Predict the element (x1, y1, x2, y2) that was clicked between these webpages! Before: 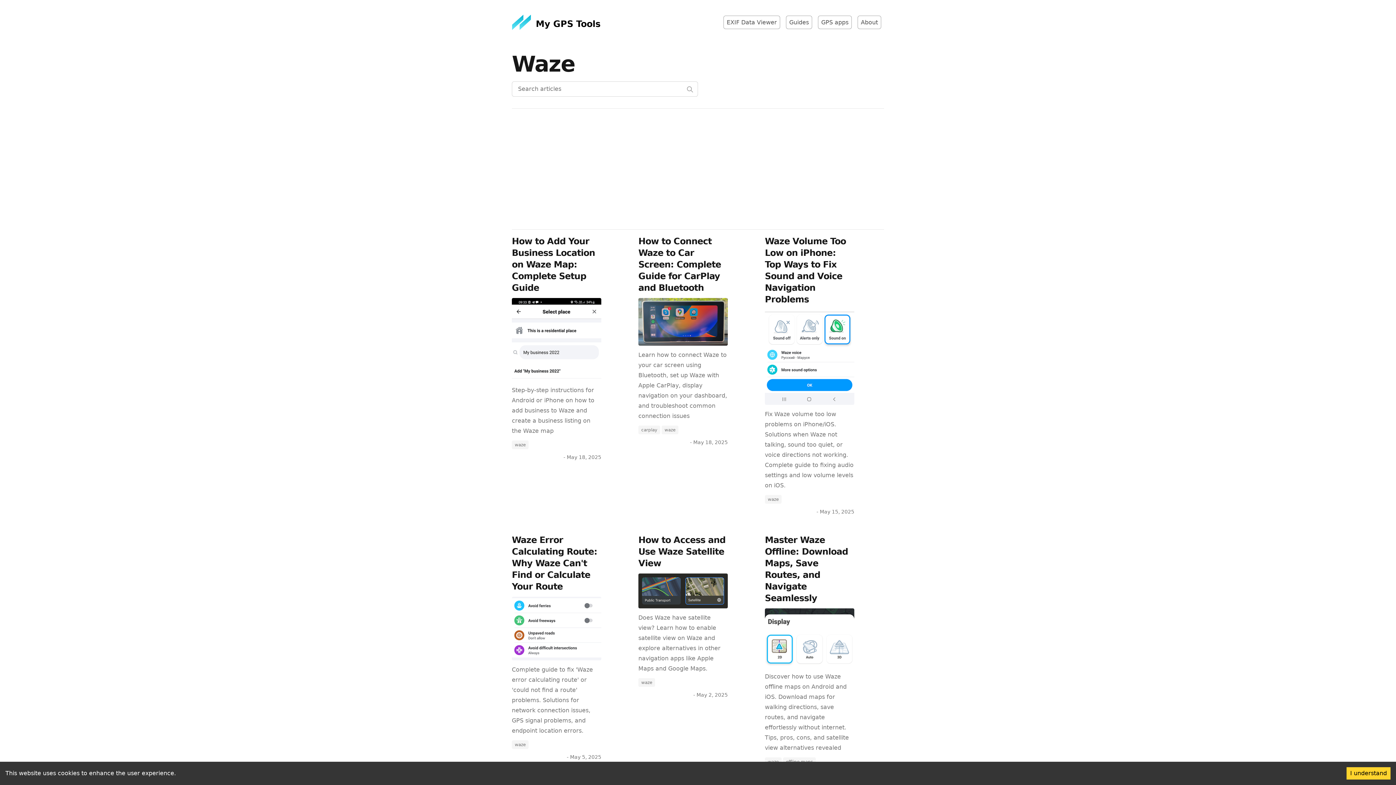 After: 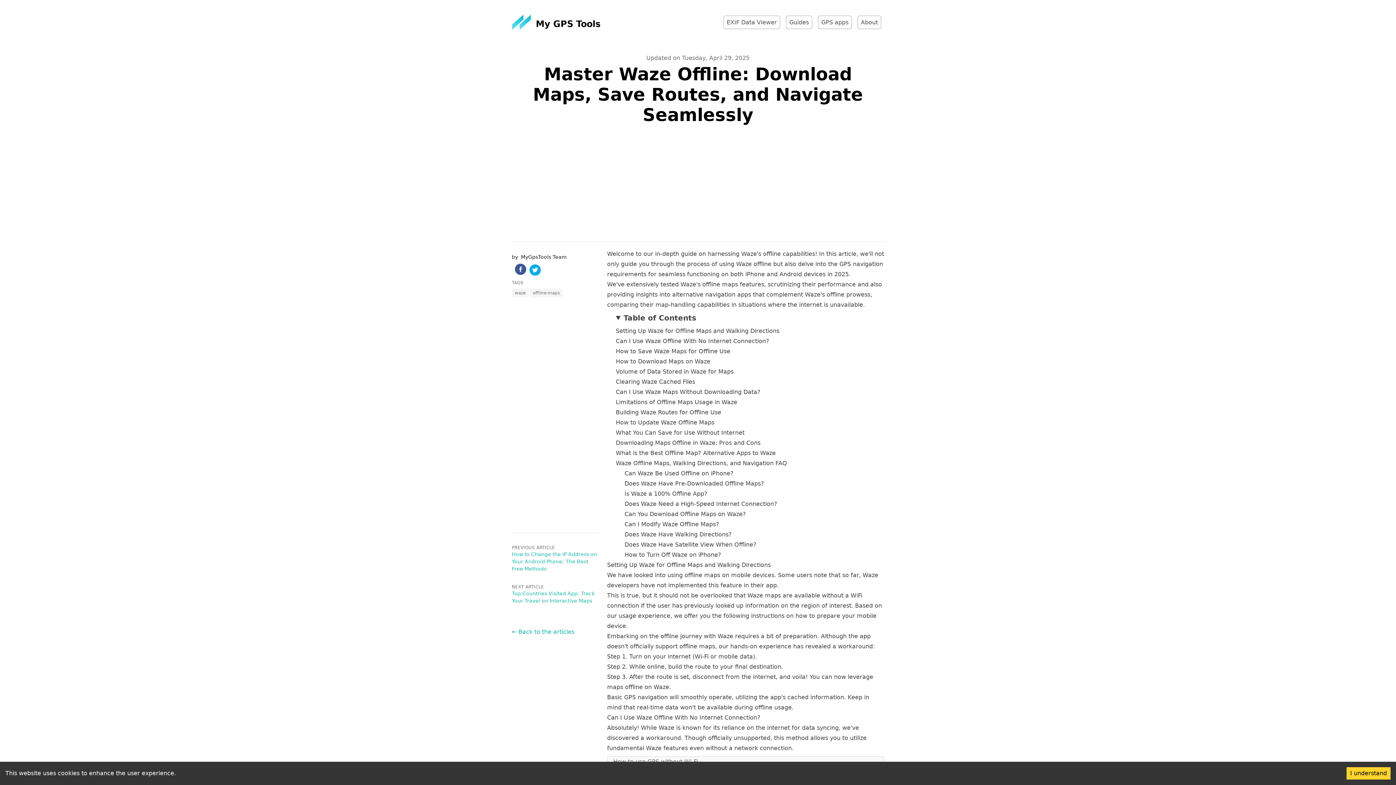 Action: bbox: (765, 608, 854, 667)